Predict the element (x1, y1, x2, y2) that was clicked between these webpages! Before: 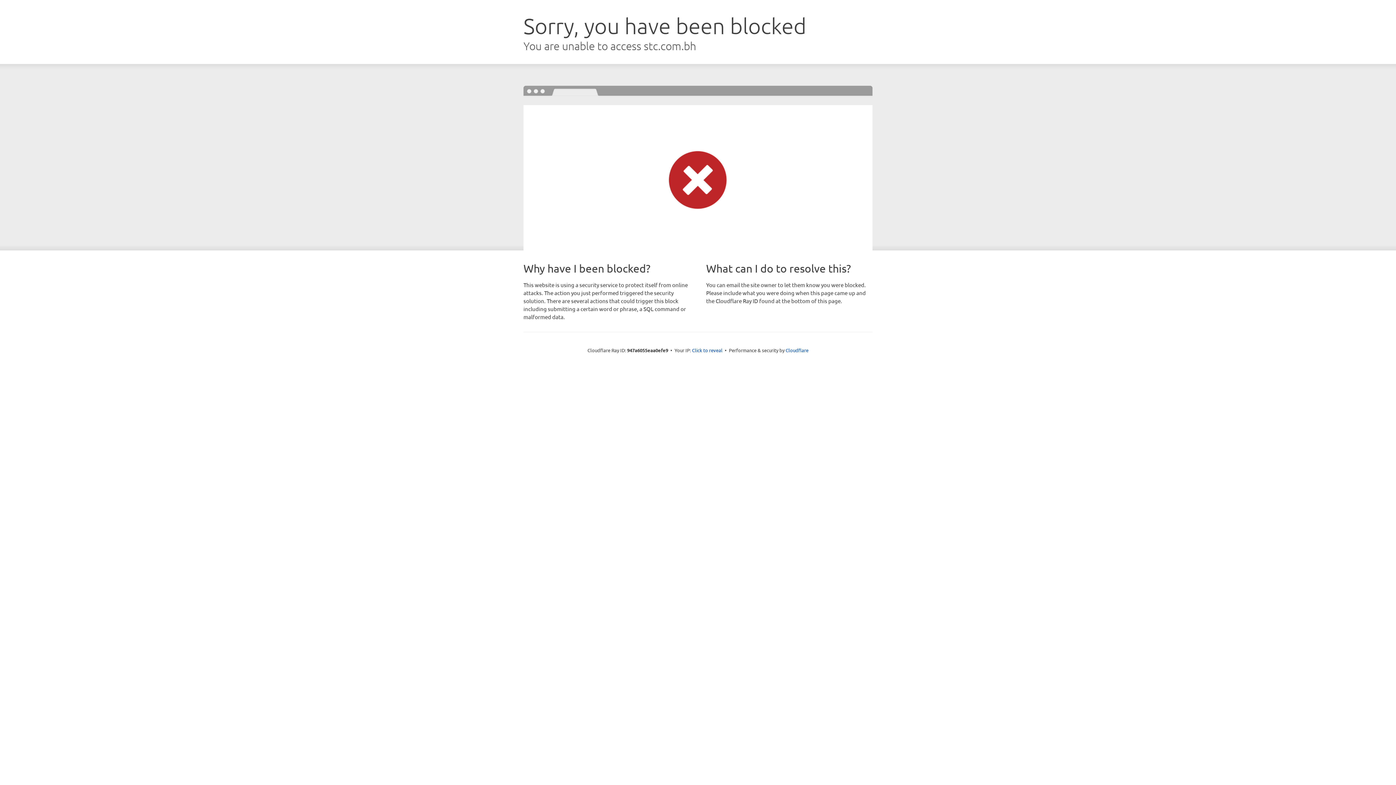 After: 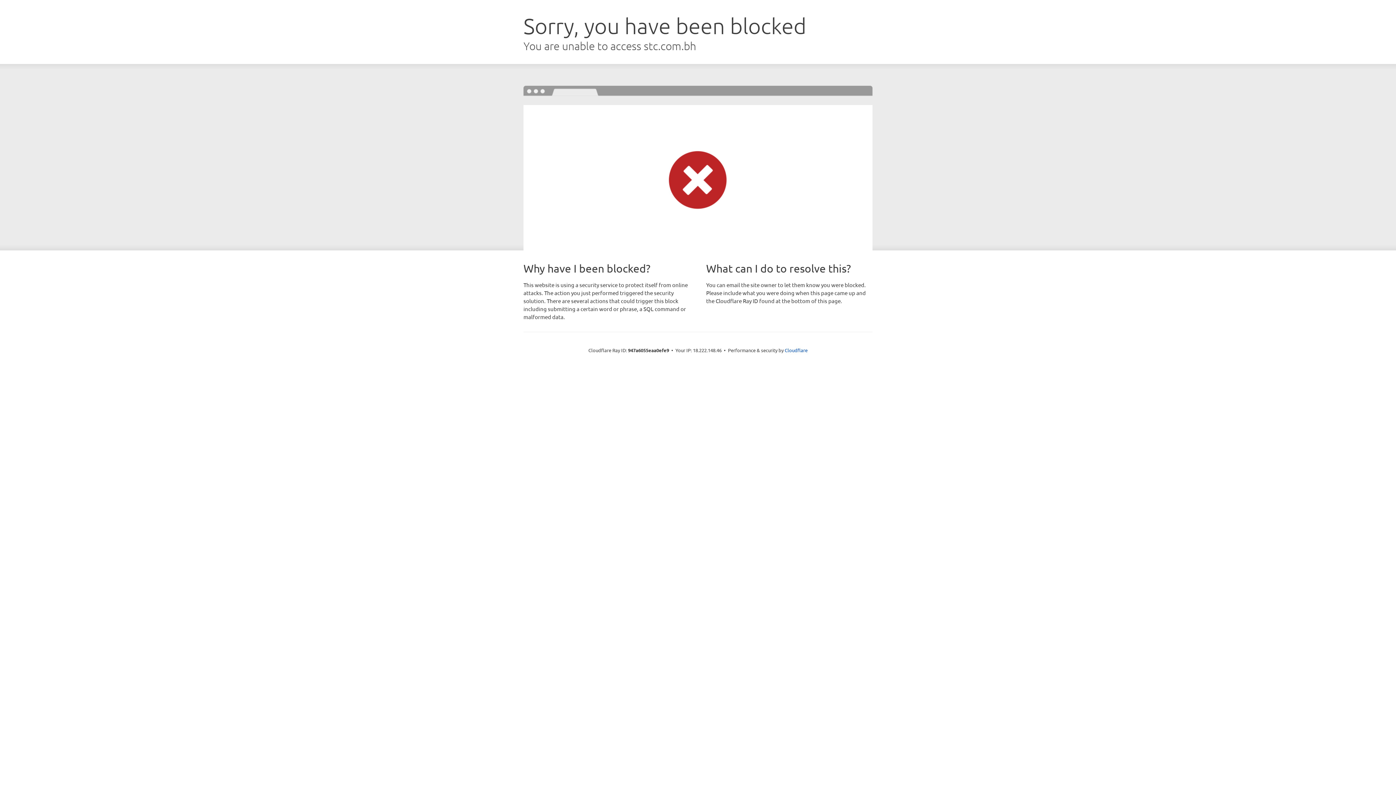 Action: bbox: (692, 346, 722, 353) label: Click to reveal